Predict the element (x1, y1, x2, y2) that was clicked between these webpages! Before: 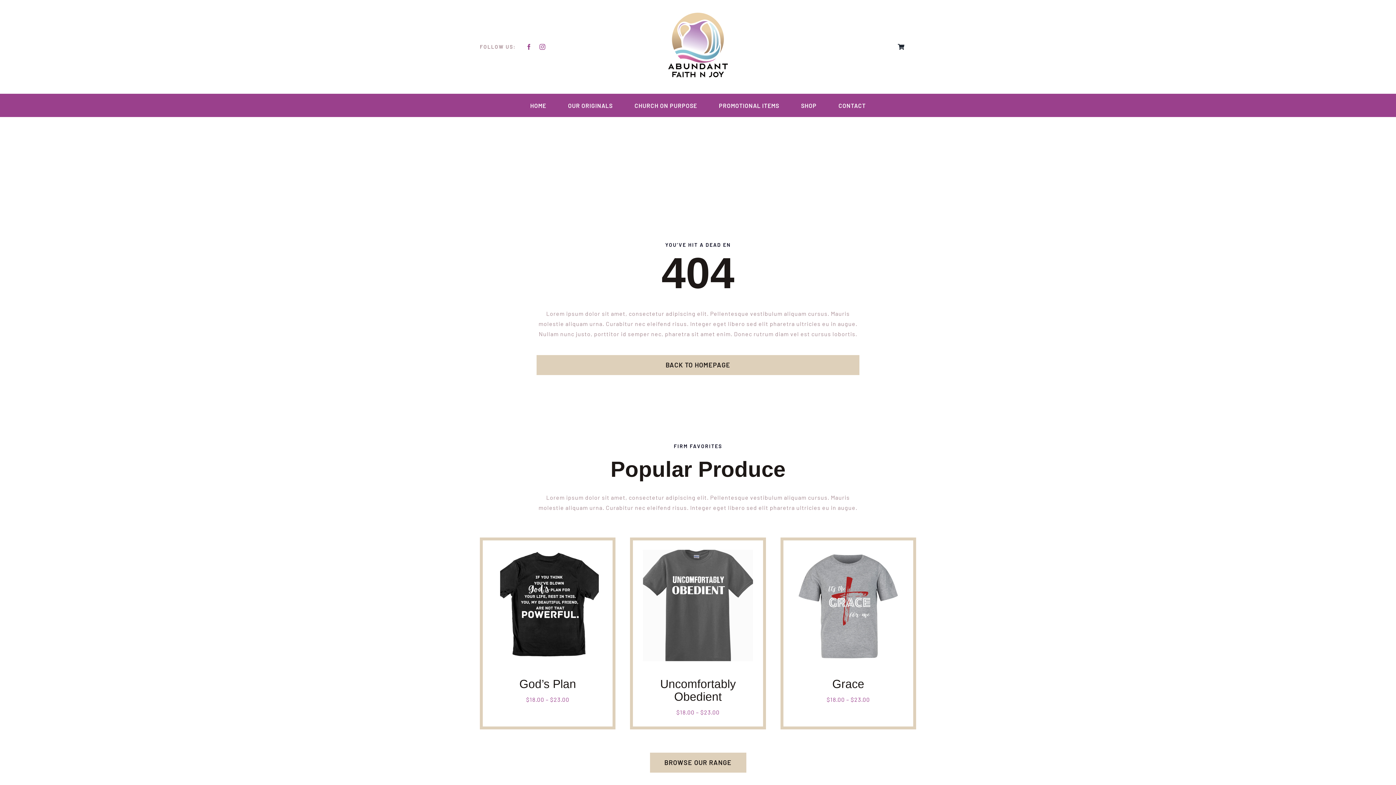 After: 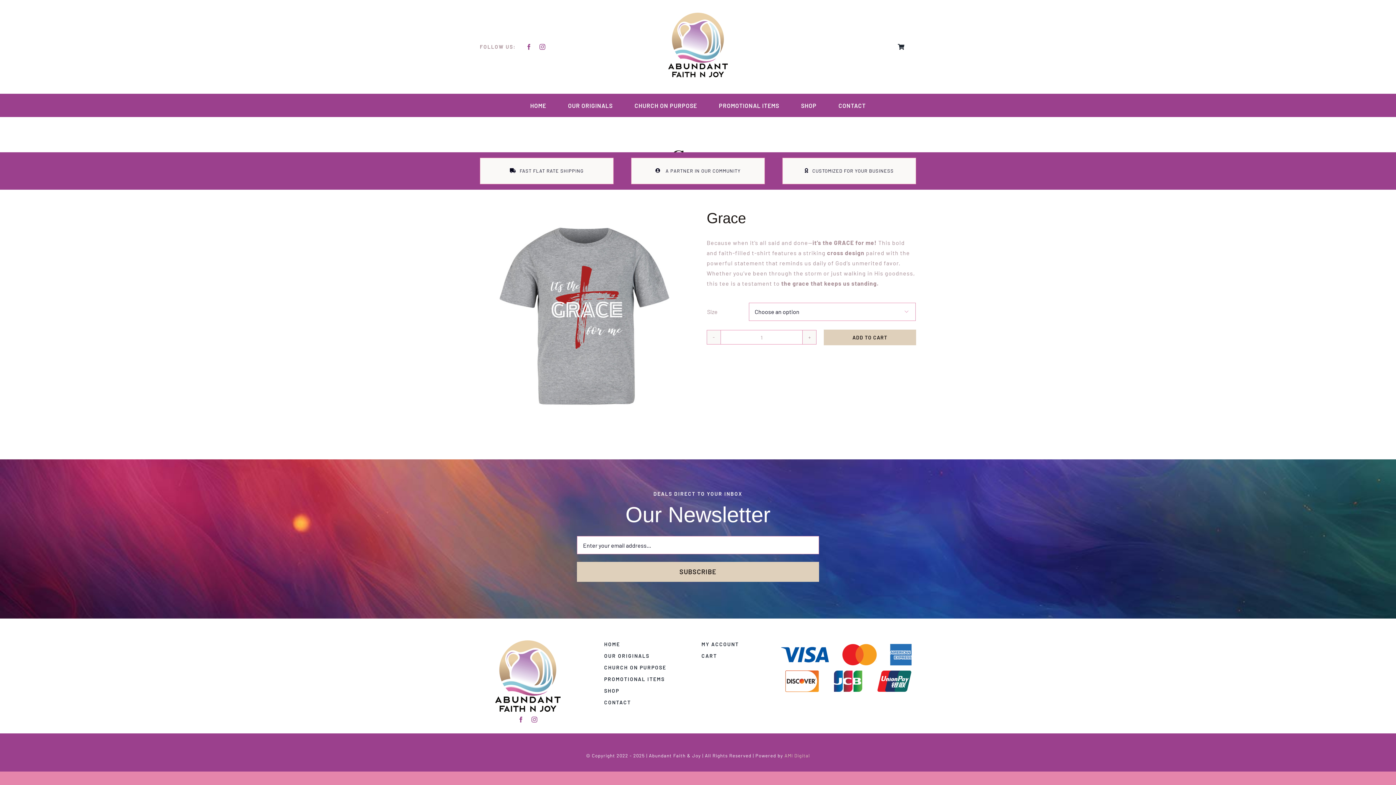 Action: bbox: (787, 545, 909, 552) label: Grace